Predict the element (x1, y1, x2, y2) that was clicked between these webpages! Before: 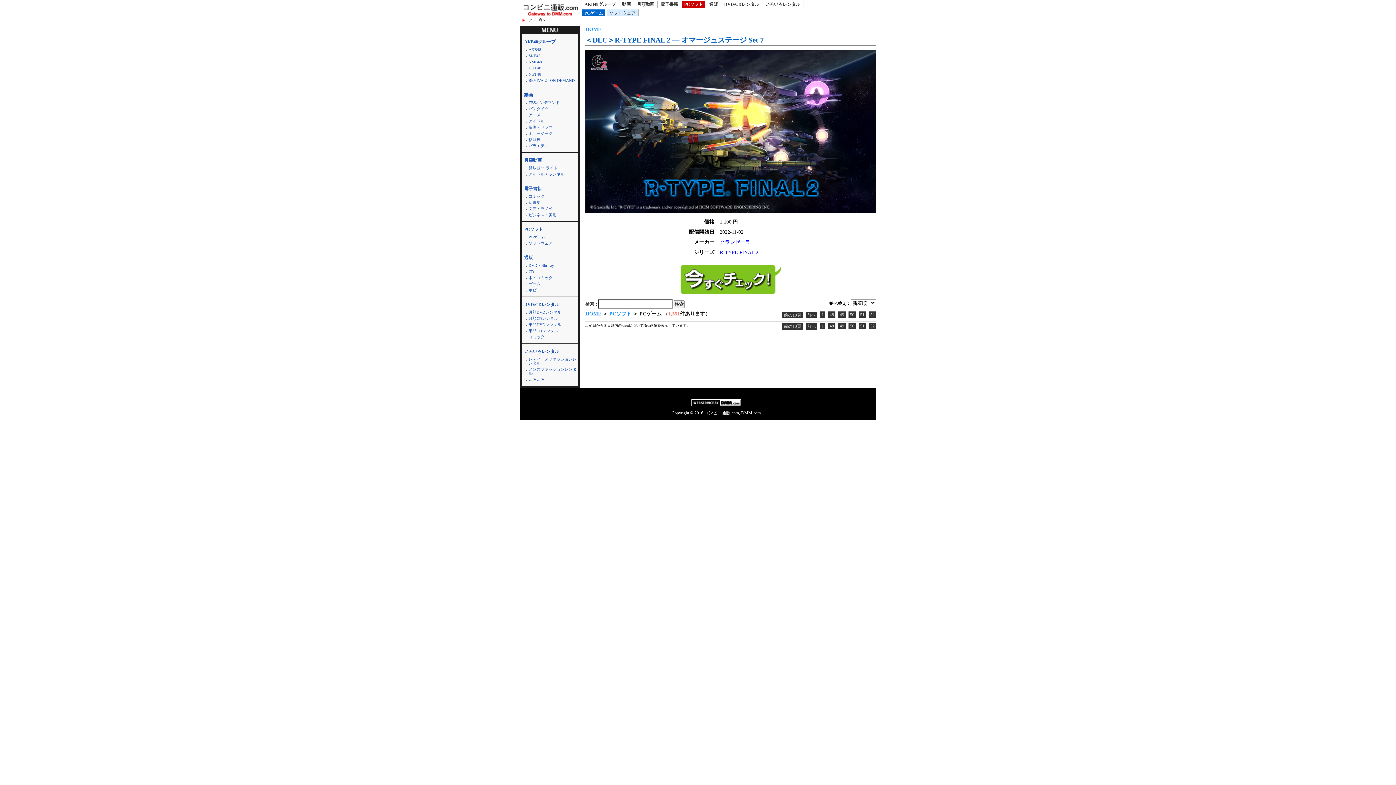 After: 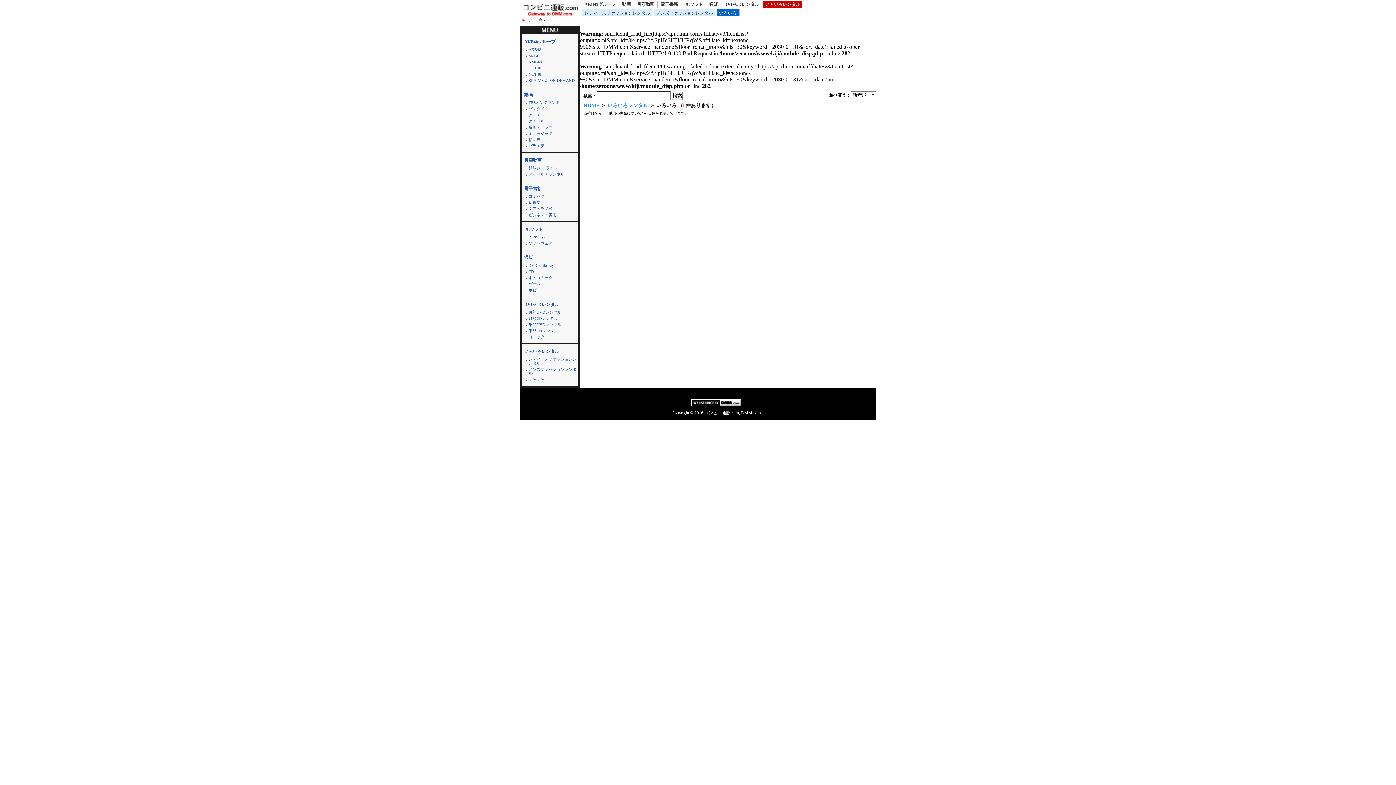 Action: bbox: (528, 377, 544, 381) label: いろいろ